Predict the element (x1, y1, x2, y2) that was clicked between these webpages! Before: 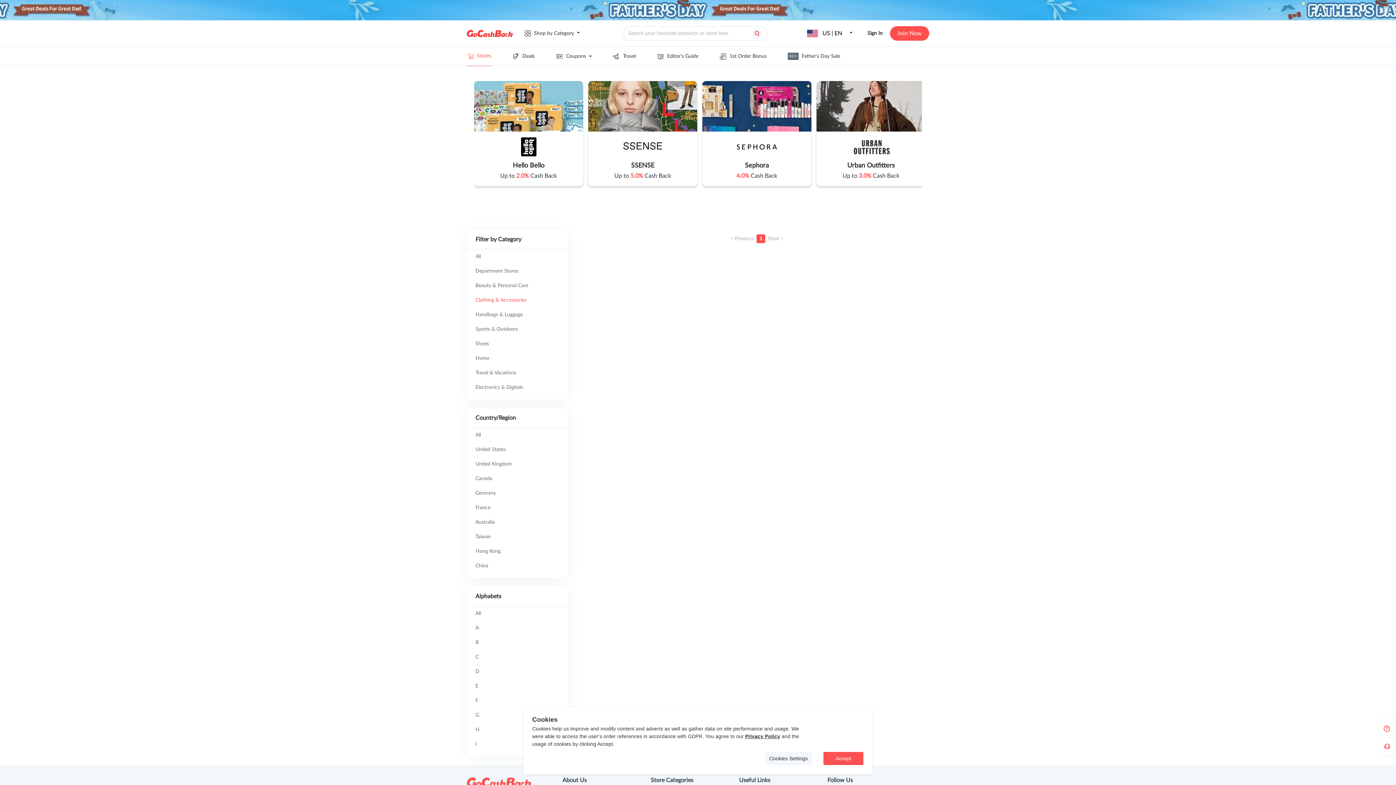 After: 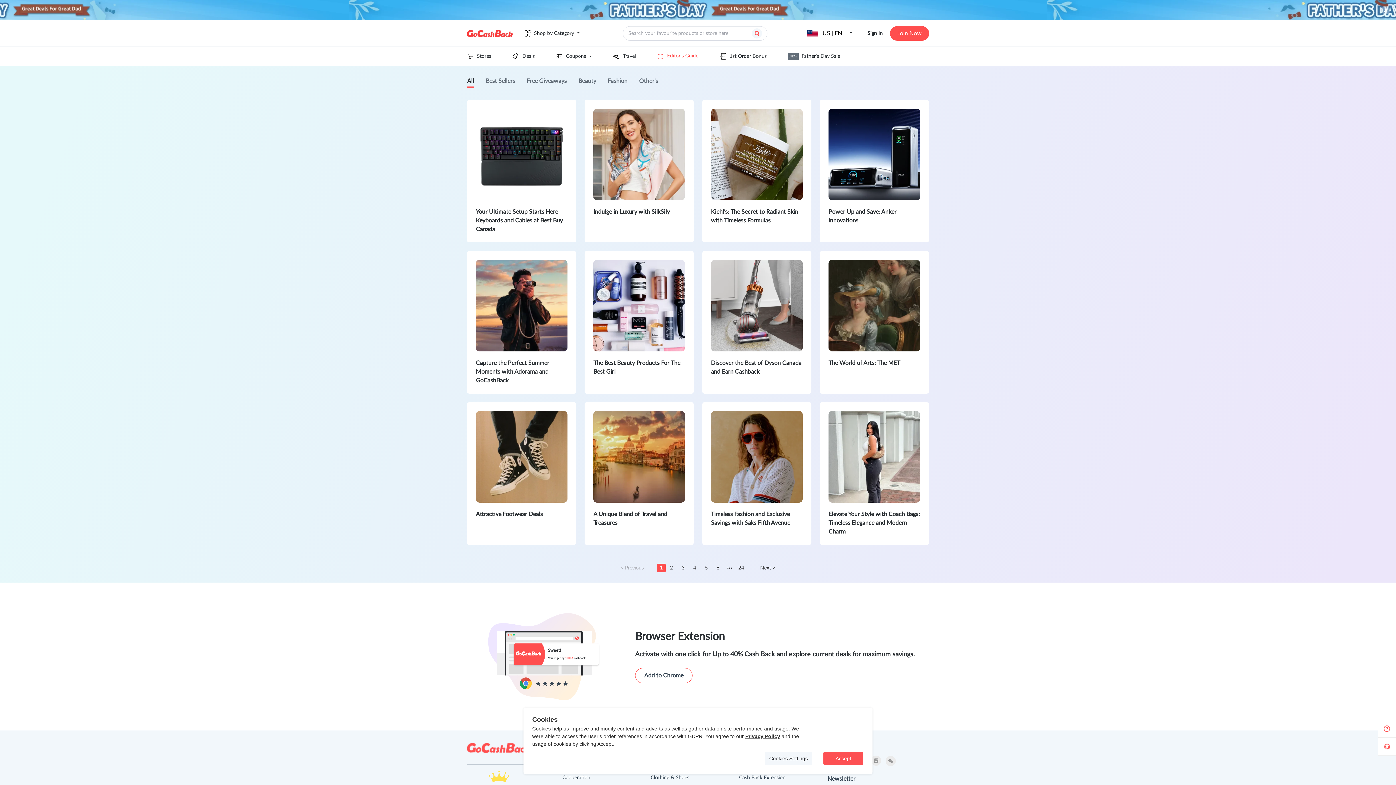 Action: bbox: (657, 52, 698, 60) label: Editor's Guide